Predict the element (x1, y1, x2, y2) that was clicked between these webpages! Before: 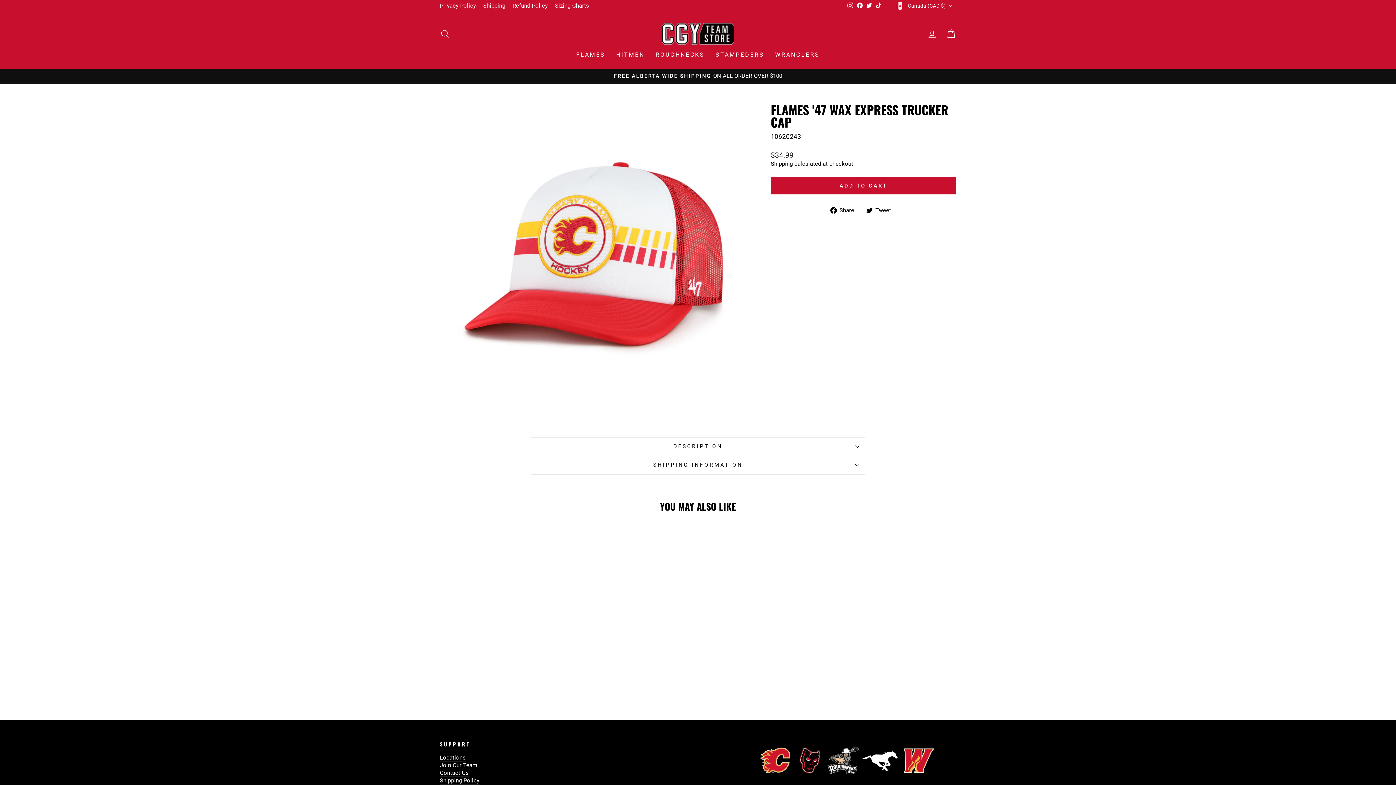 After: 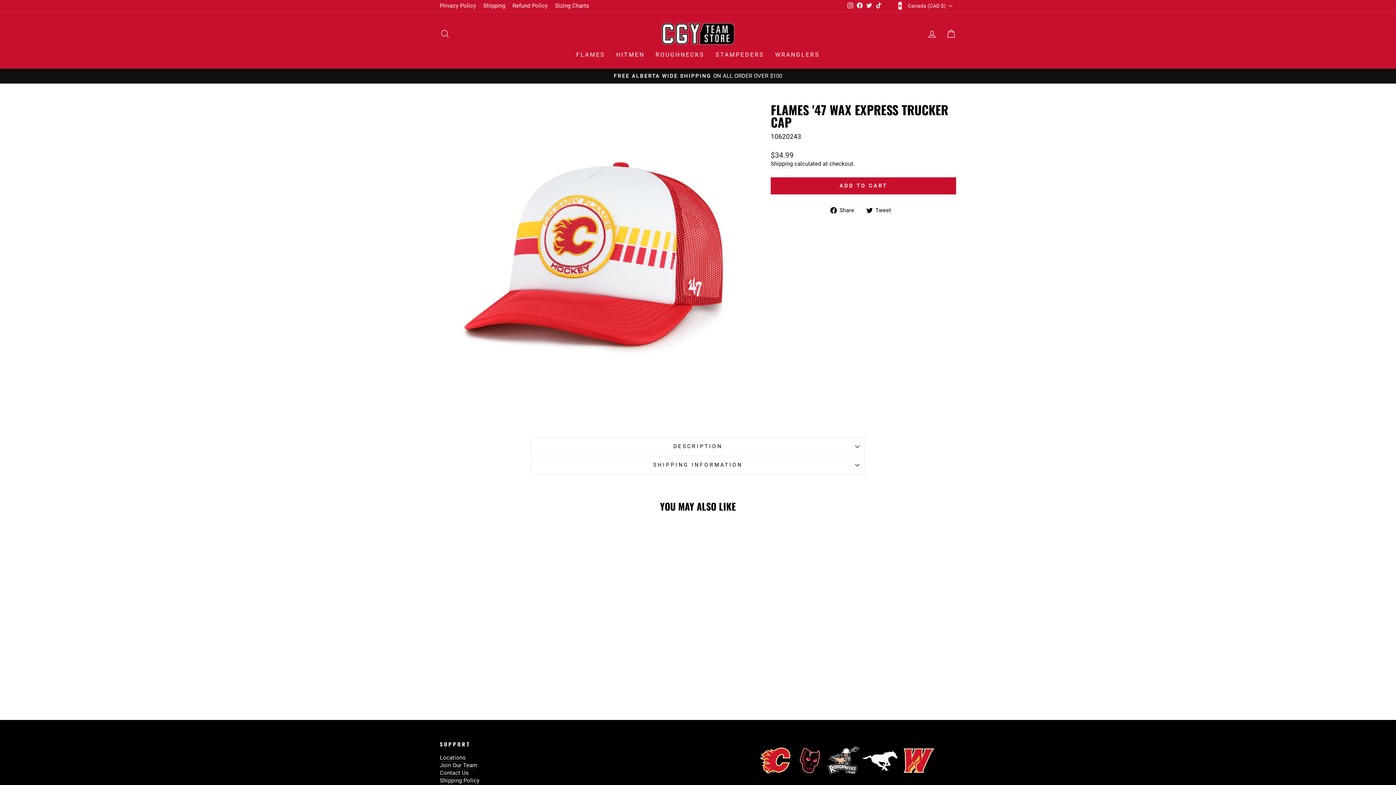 Action: bbox: (866, 205, 896, 214) label:  Tweet
Tweet on Twitter